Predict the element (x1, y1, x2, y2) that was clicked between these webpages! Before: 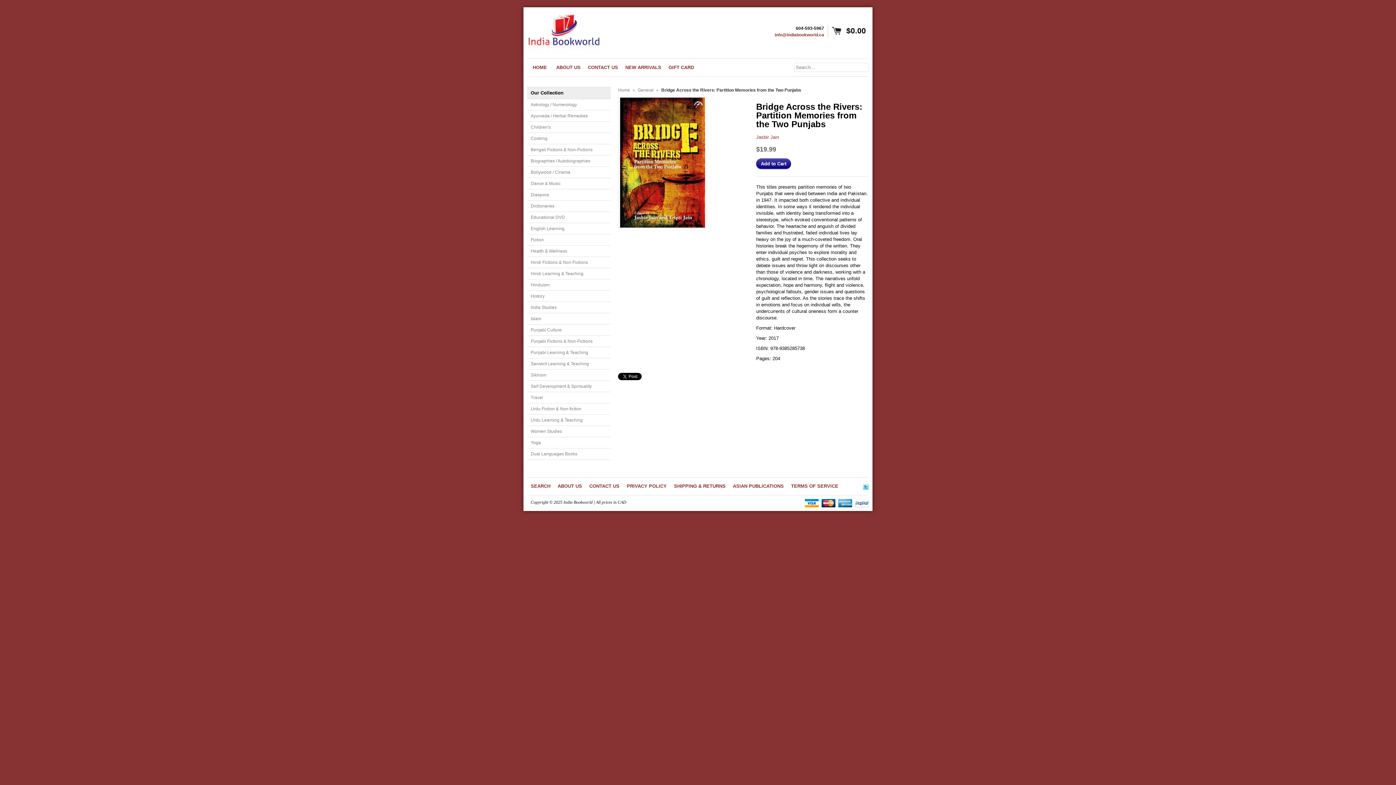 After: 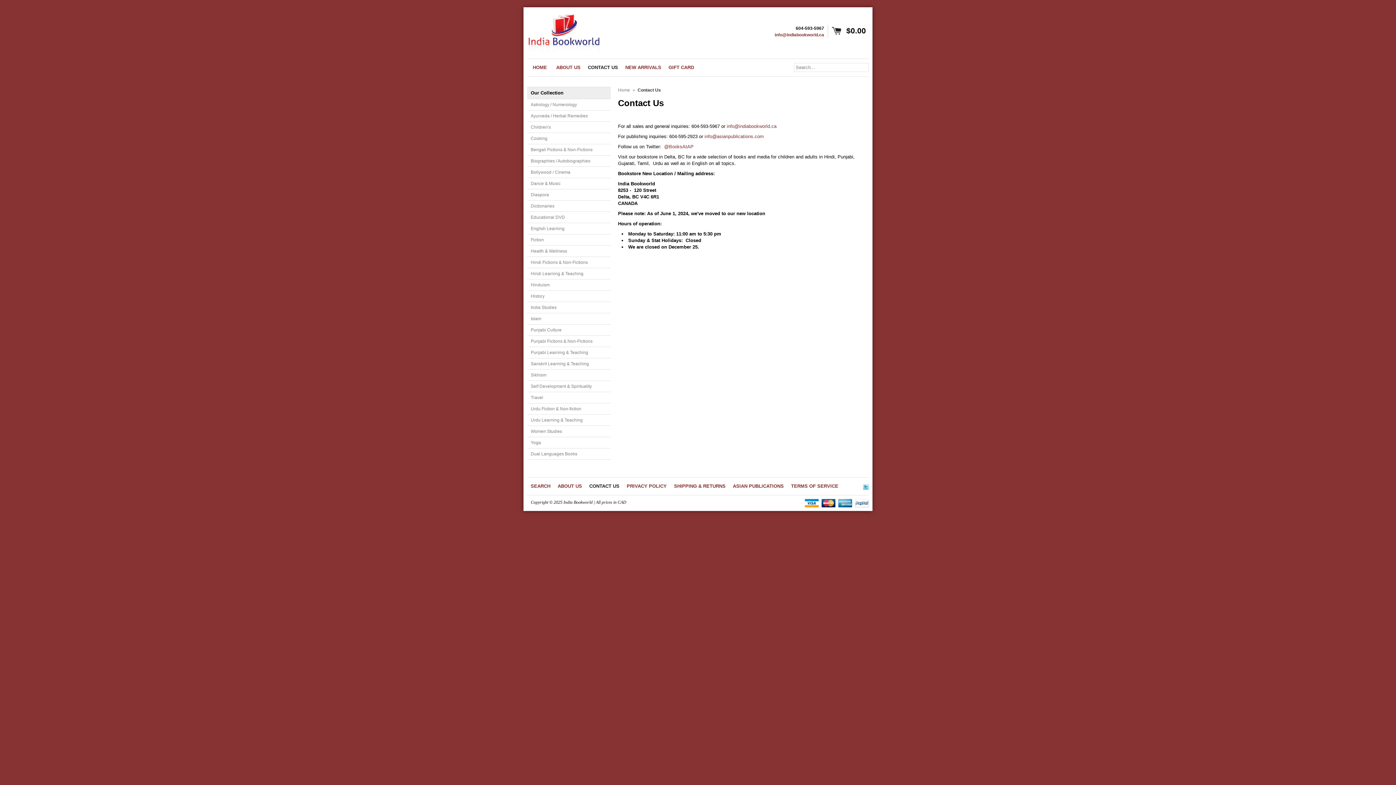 Action: label: CONTACT US bbox: (585, 481, 623, 491)